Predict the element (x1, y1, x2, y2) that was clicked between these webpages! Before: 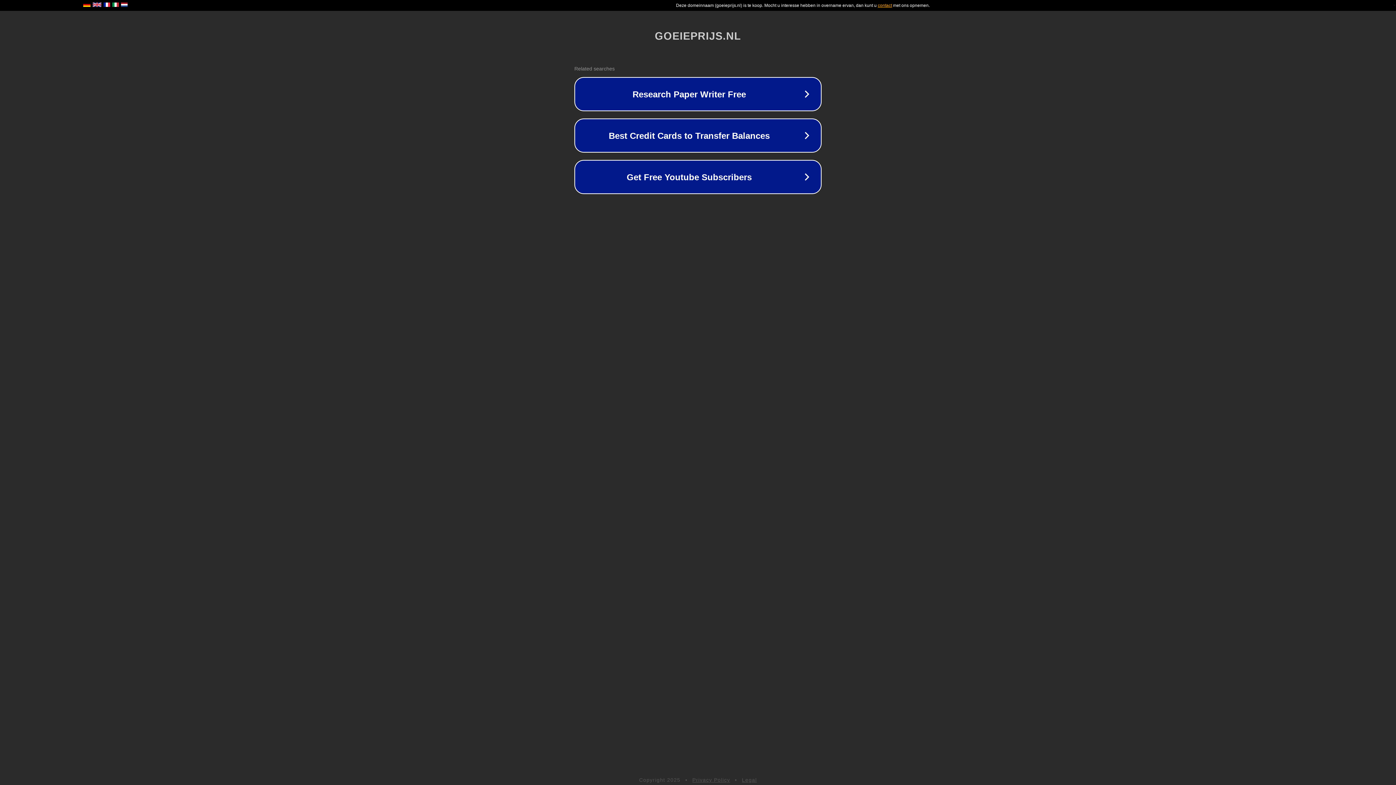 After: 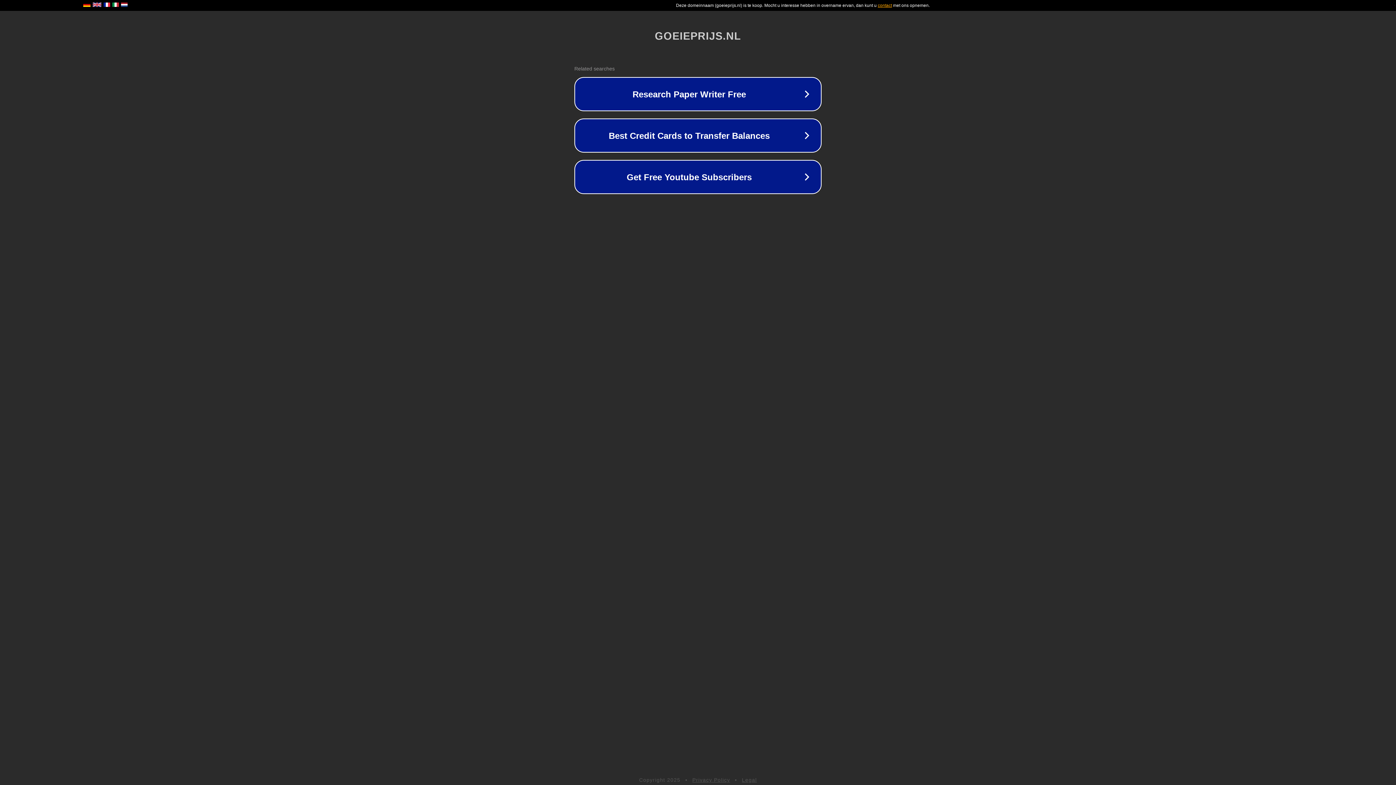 Action: bbox: (692, 777, 730, 783) label: Privacy Policy